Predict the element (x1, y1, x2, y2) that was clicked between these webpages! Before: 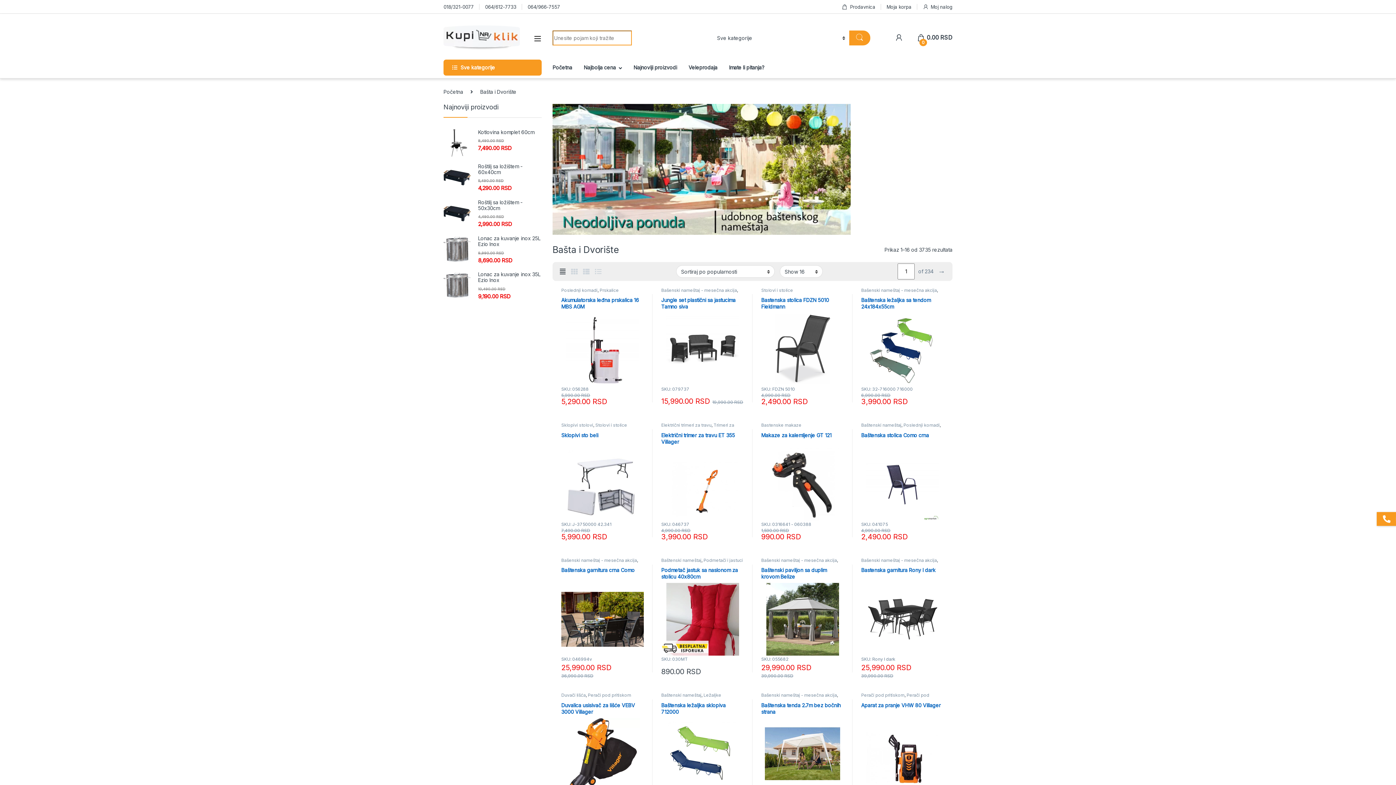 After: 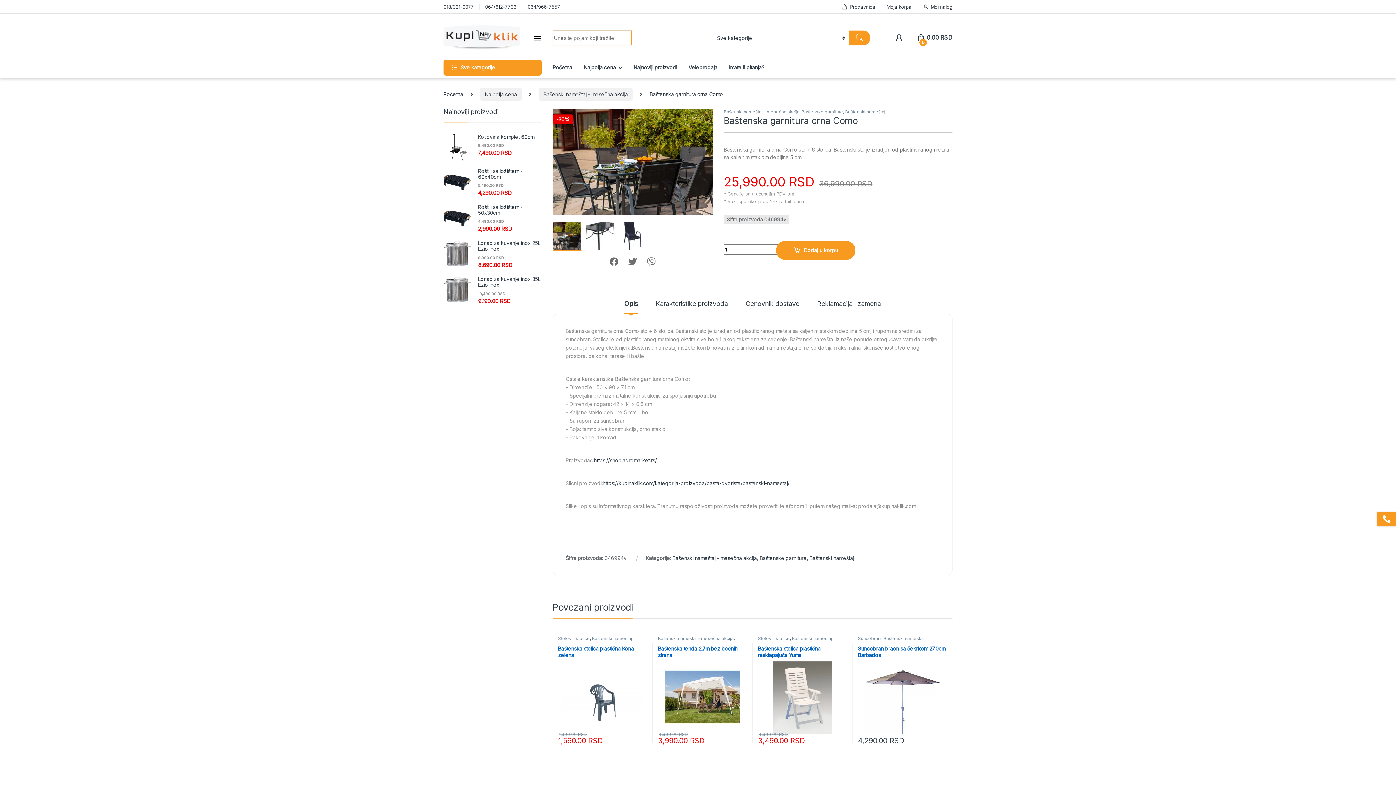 Action: label: SKU: 046994v bbox: (561, 656, 644, 663)